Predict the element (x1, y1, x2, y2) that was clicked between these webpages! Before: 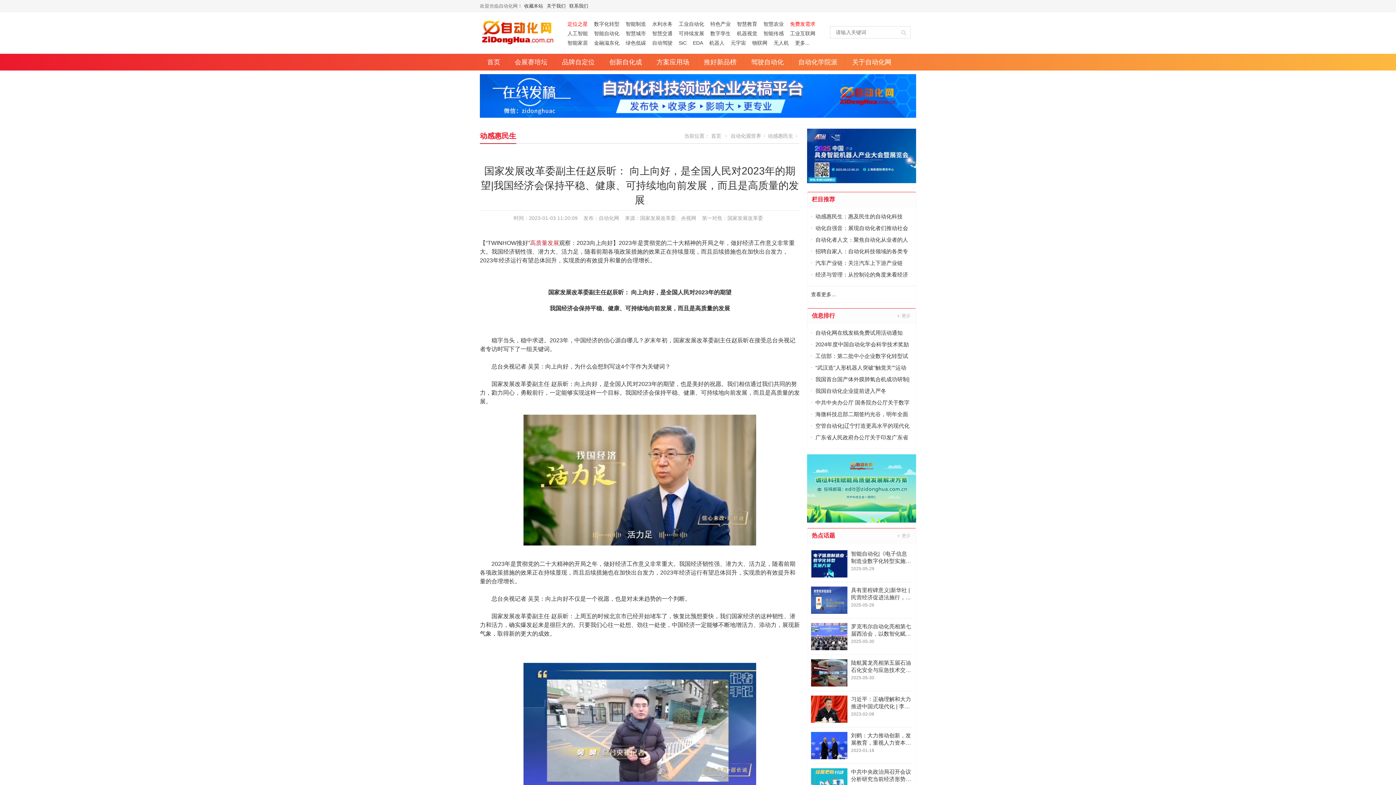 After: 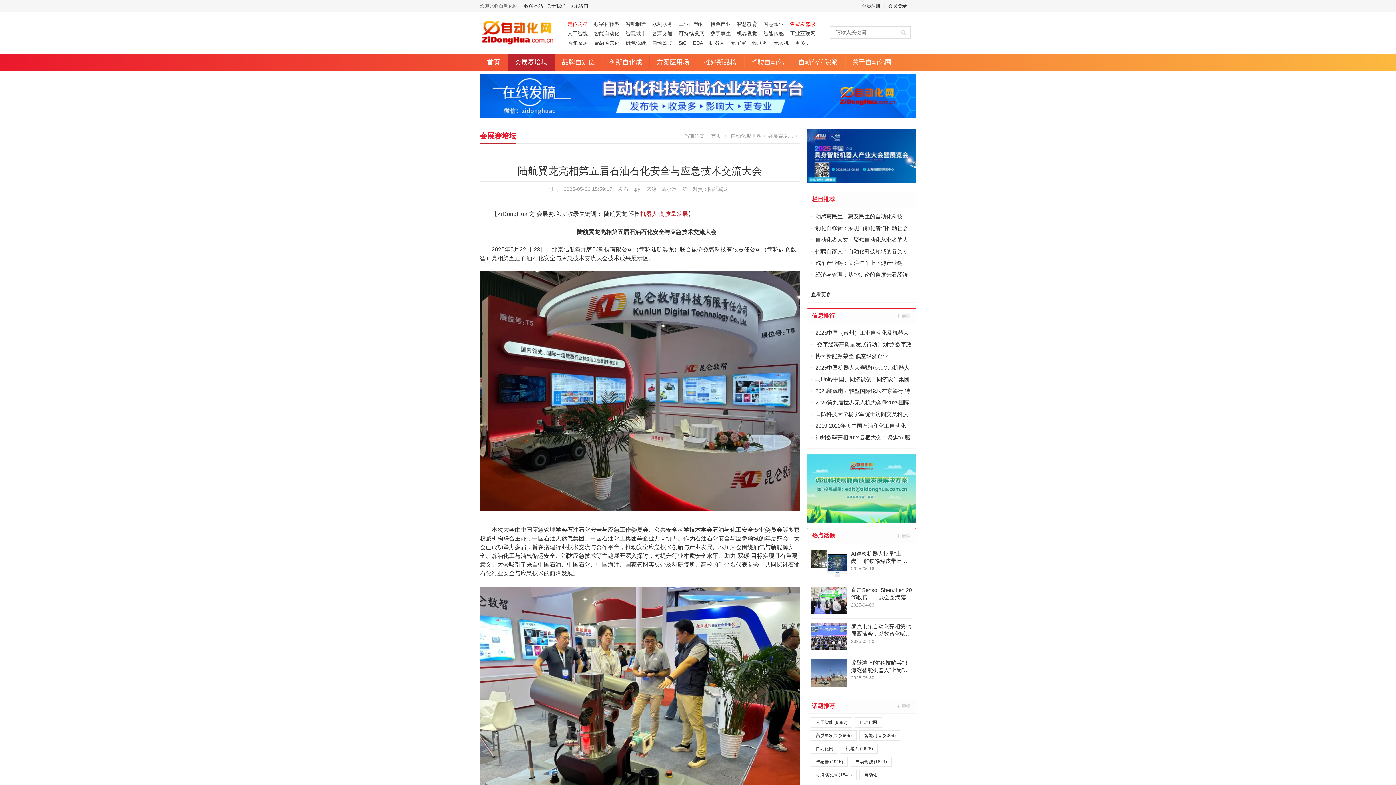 Action: bbox: (811, 659, 912, 682) label: 陆航翼龙亮相第五届石油石化安全与应急技术交流大会

2025-05-30